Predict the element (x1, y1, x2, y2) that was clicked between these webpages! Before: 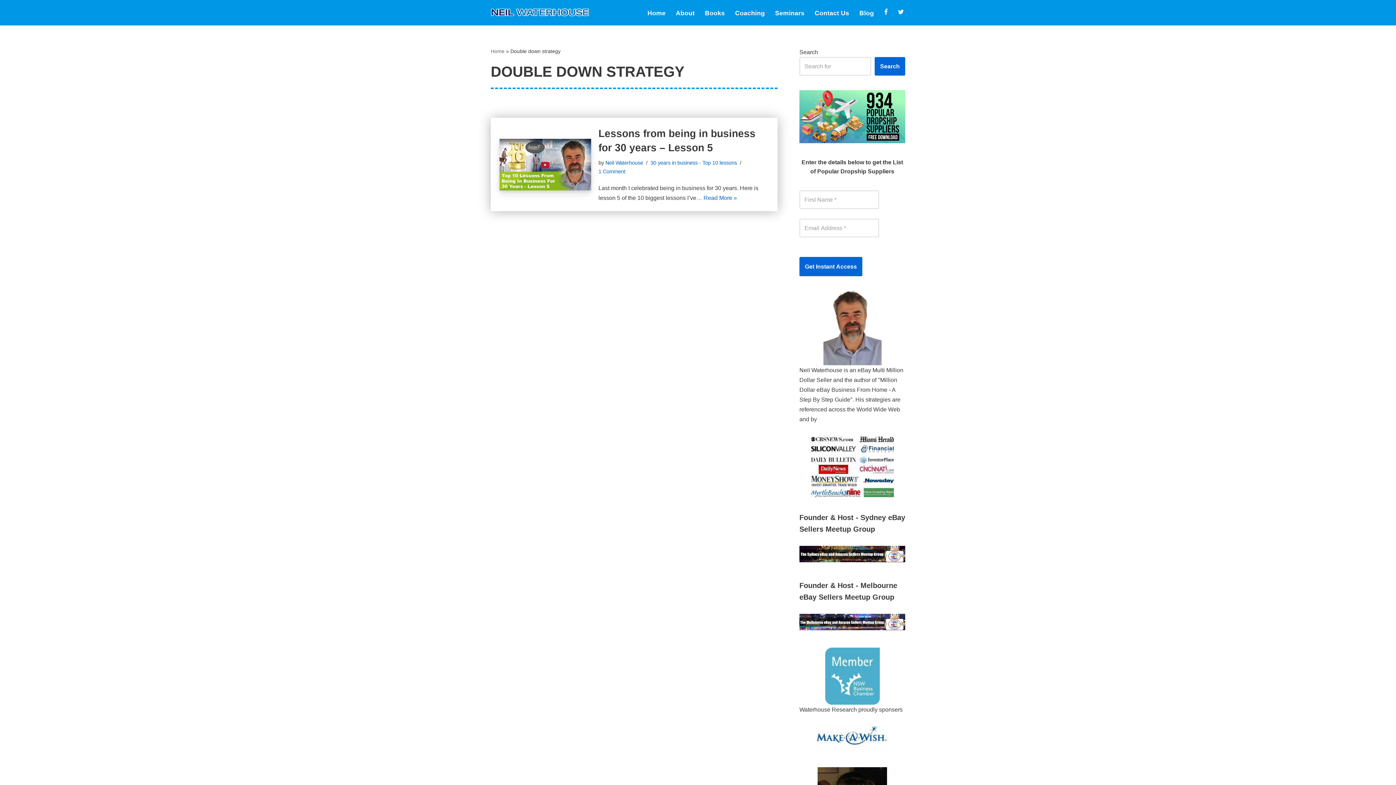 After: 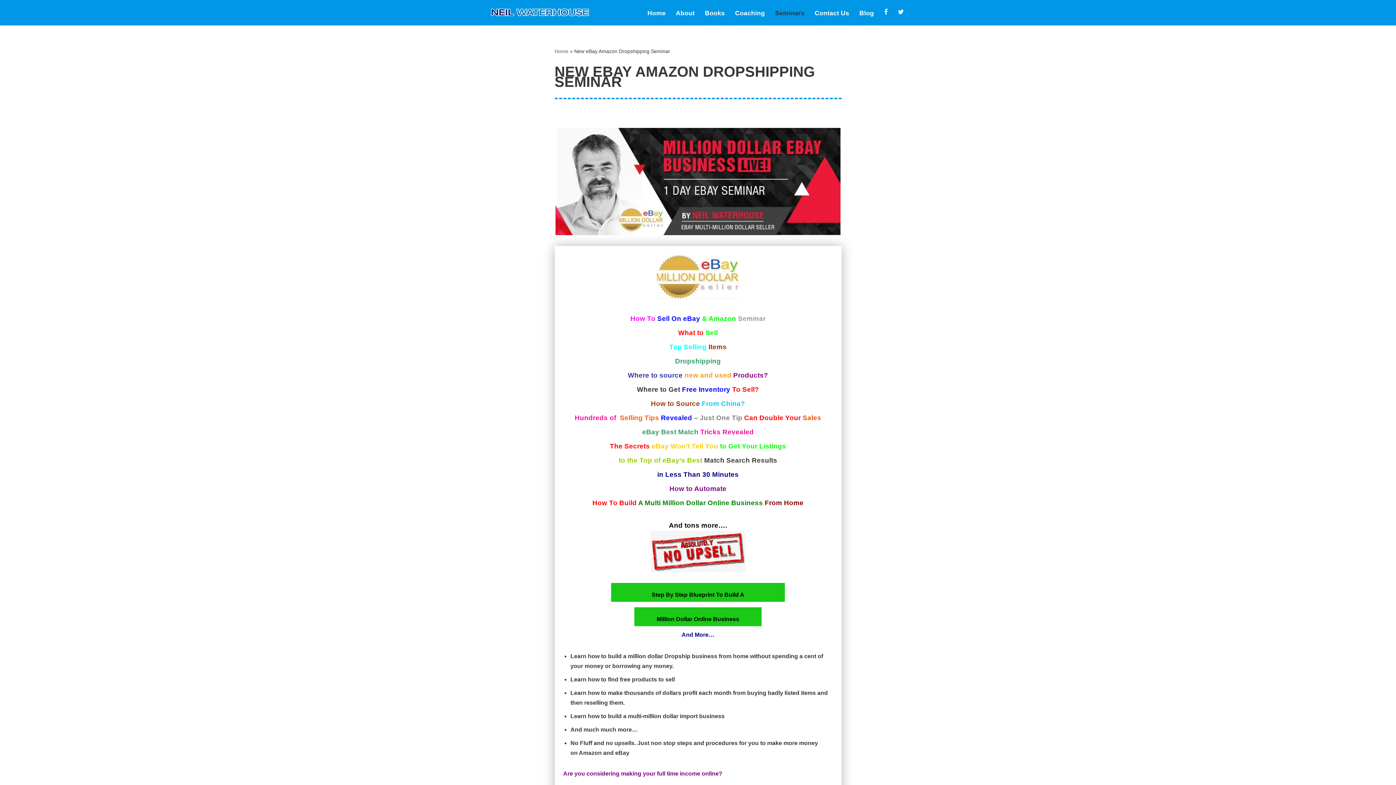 Action: label: Seminars bbox: (775, 7, 804, 18)